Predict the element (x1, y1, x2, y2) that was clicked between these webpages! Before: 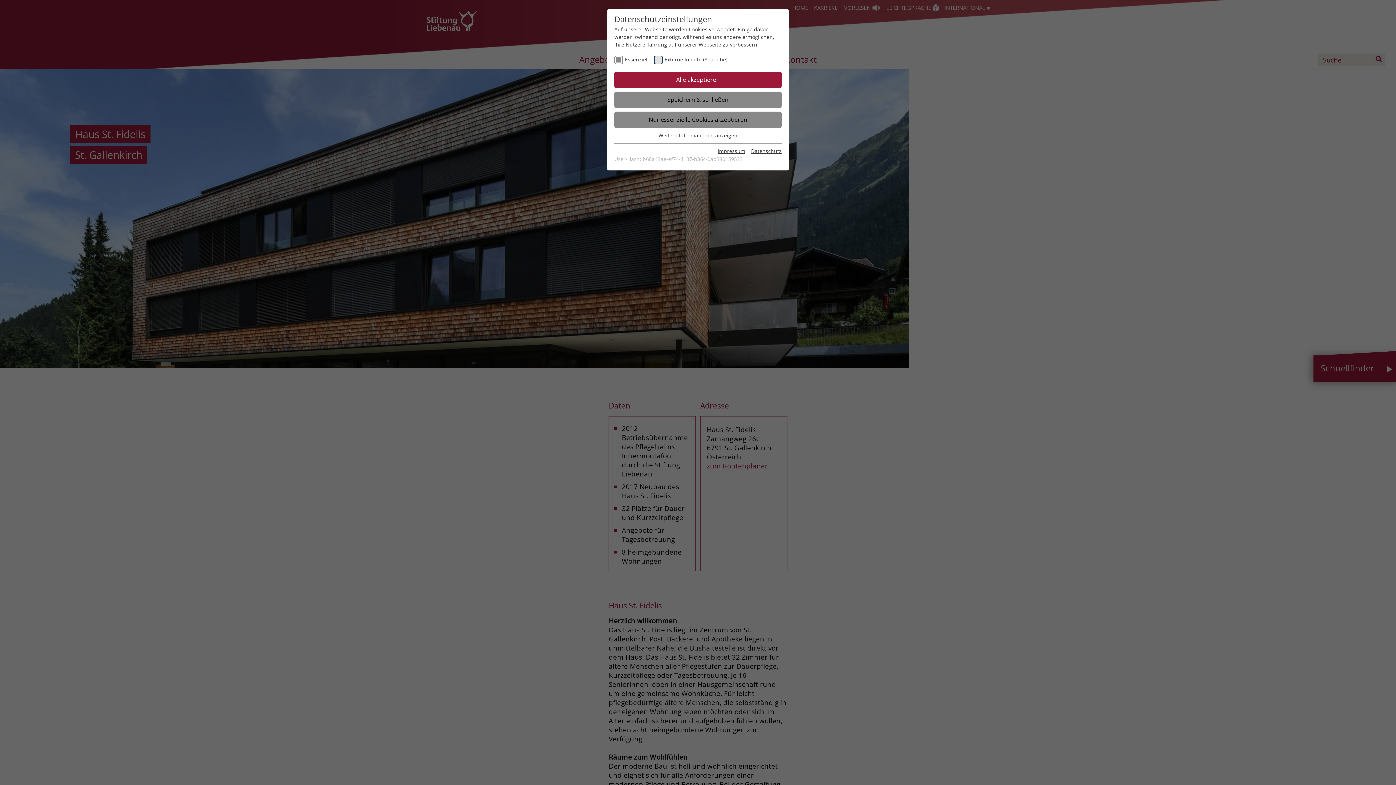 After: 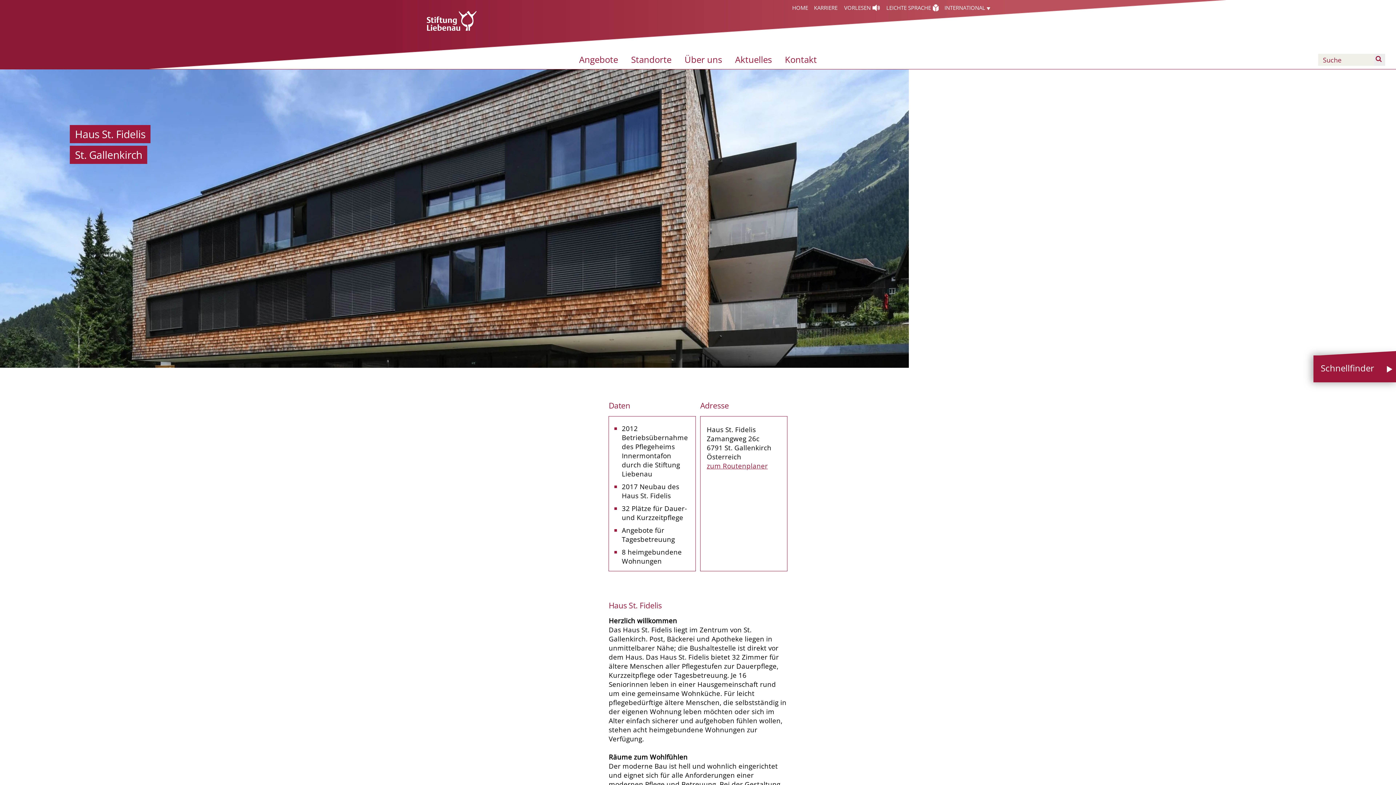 Action: label: Nur essenzielle Cookies akzeptieren bbox: (614, 111, 781, 128)